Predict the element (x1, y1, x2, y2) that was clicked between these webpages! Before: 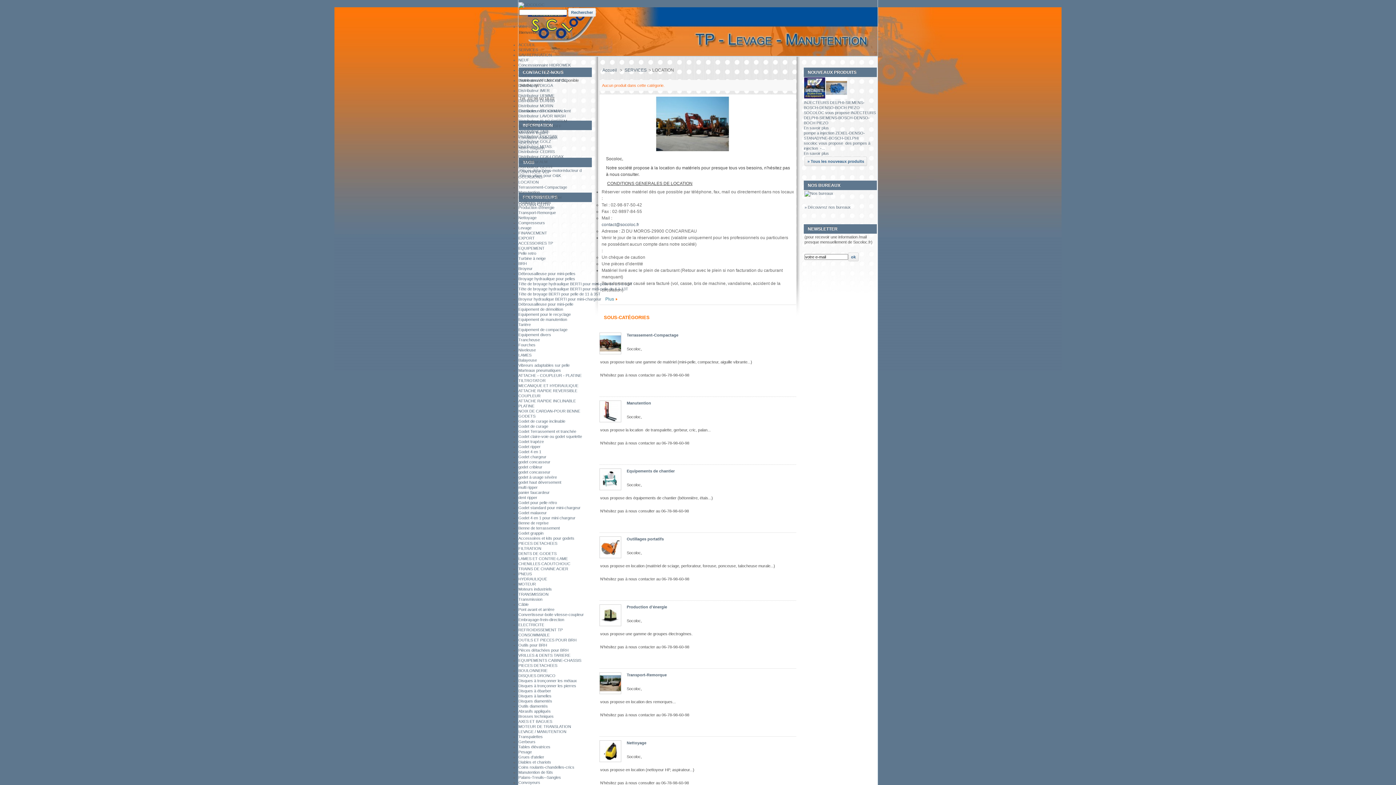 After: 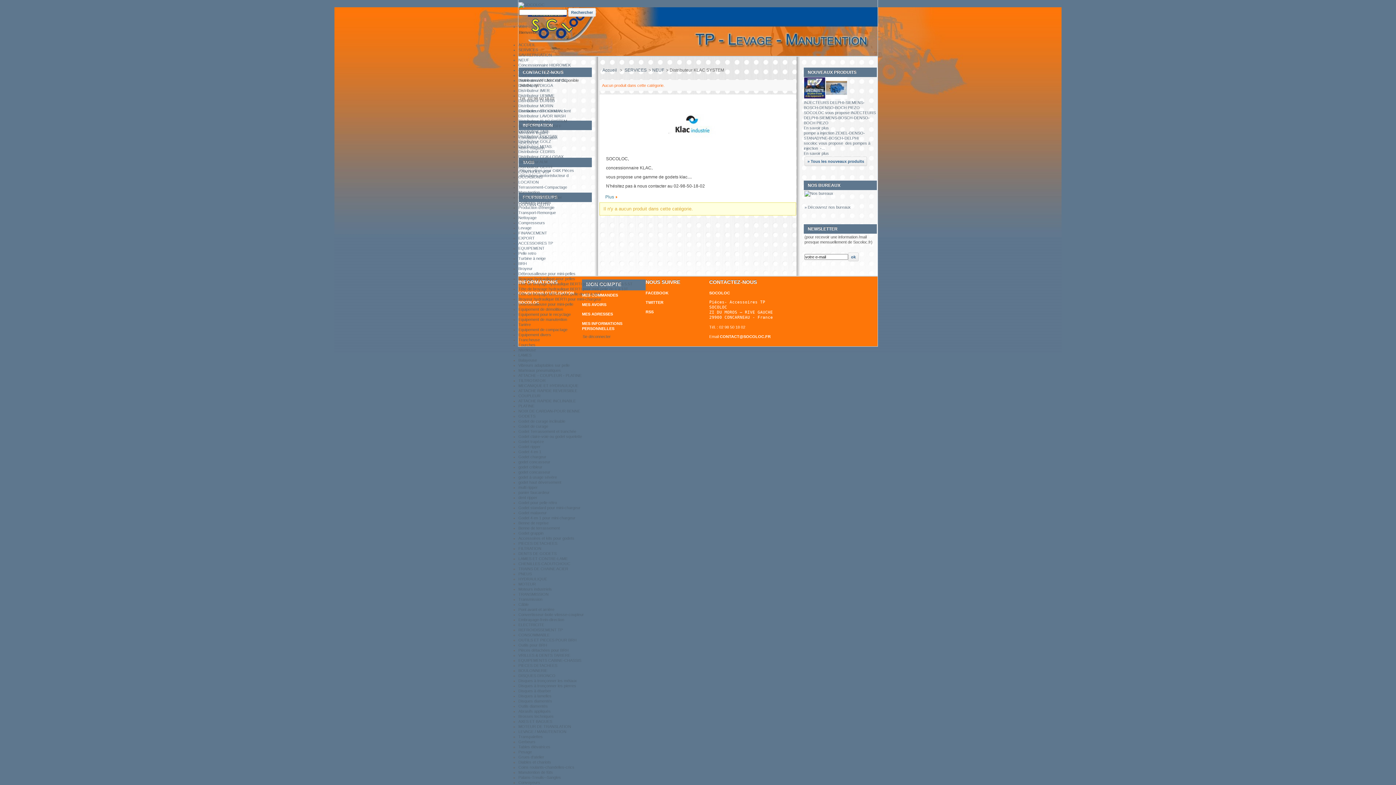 Action: label: Distributeur KLAC SYSTEM bbox: (518, 118, 567, 123)